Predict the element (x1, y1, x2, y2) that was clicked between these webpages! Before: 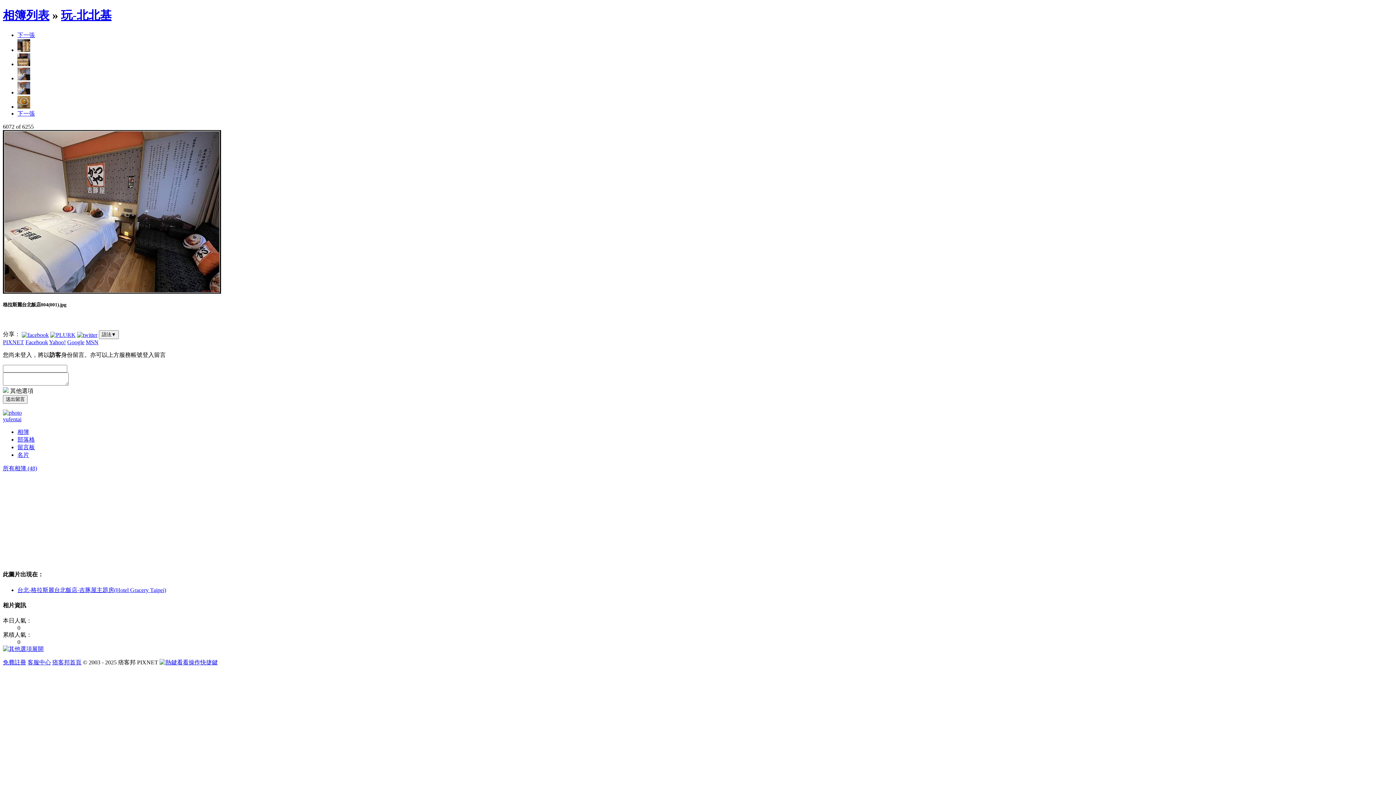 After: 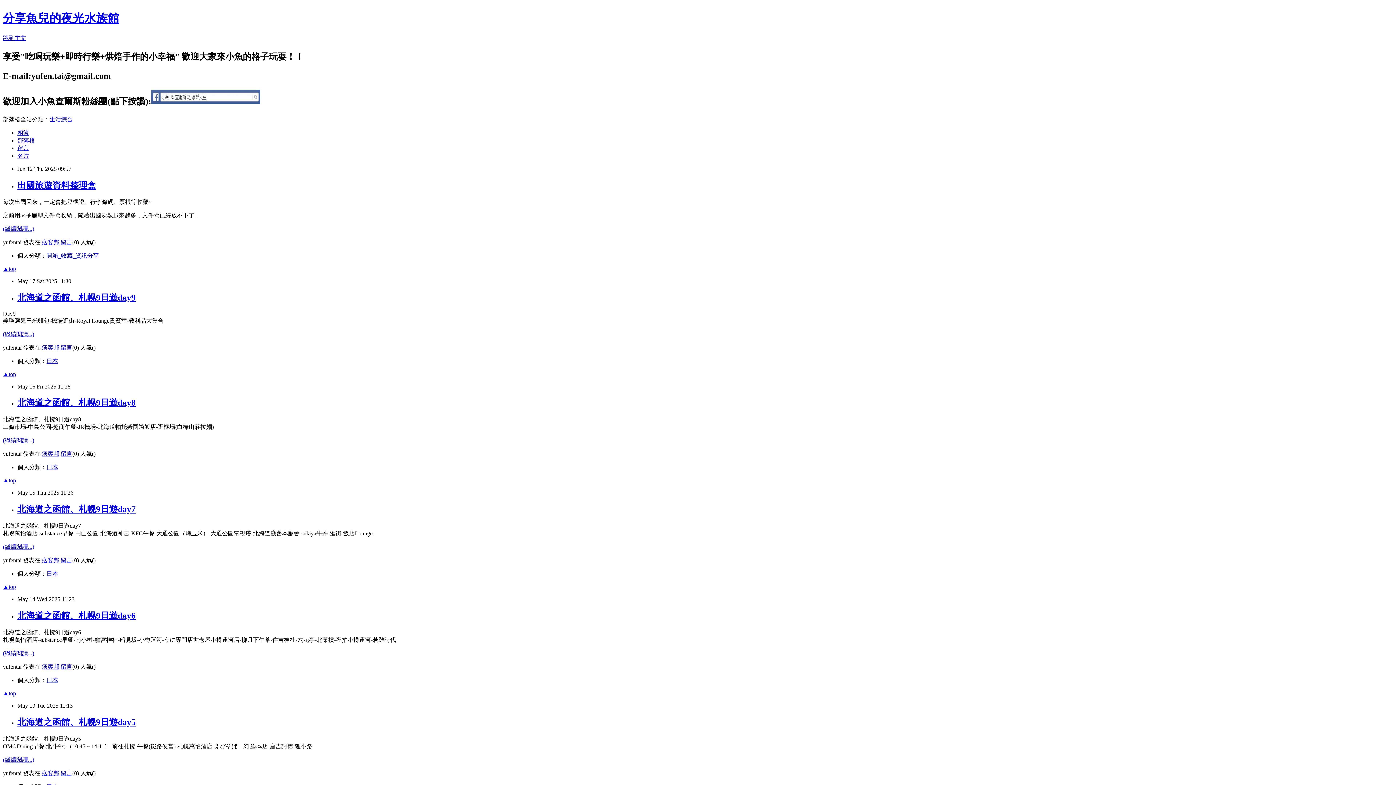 Action: bbox: (17, 436, 34, 442) label: 部落格